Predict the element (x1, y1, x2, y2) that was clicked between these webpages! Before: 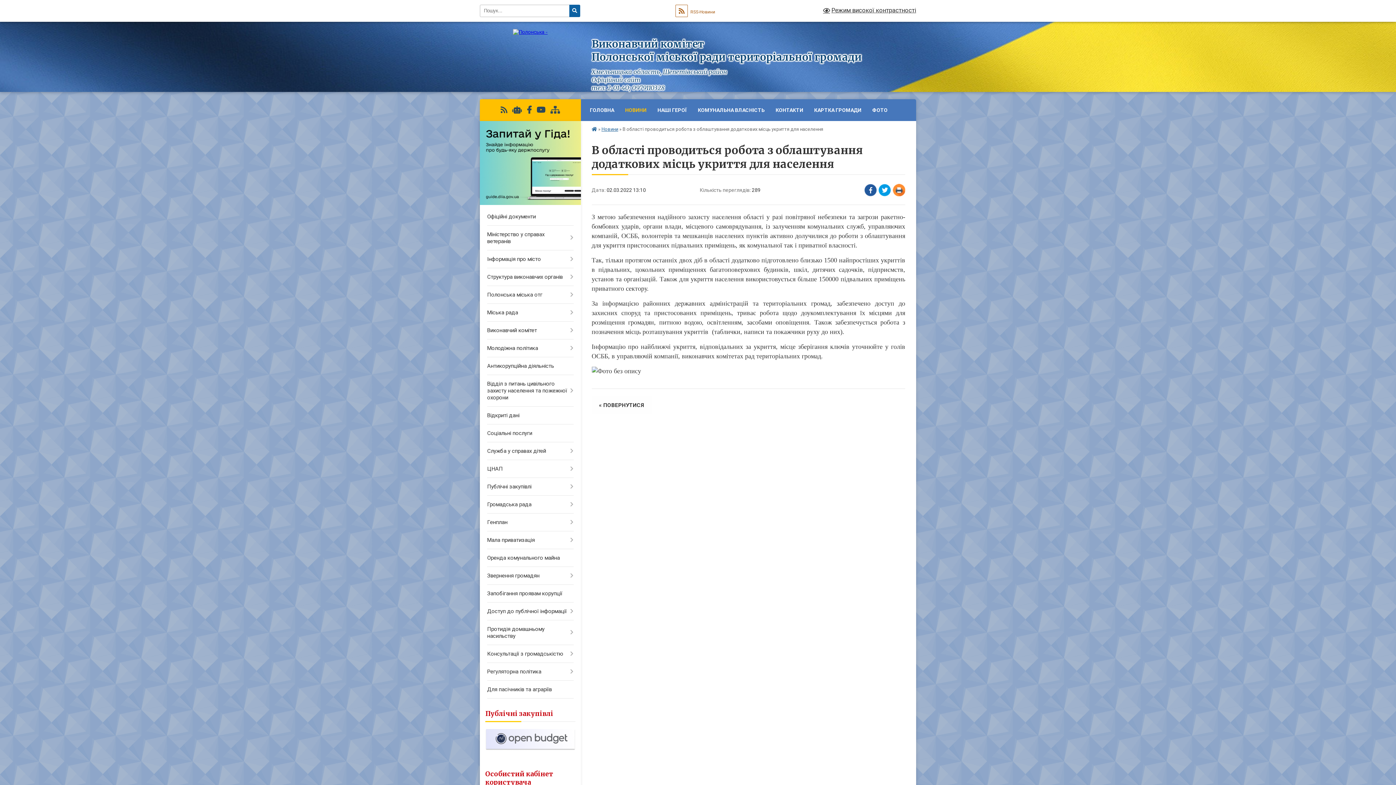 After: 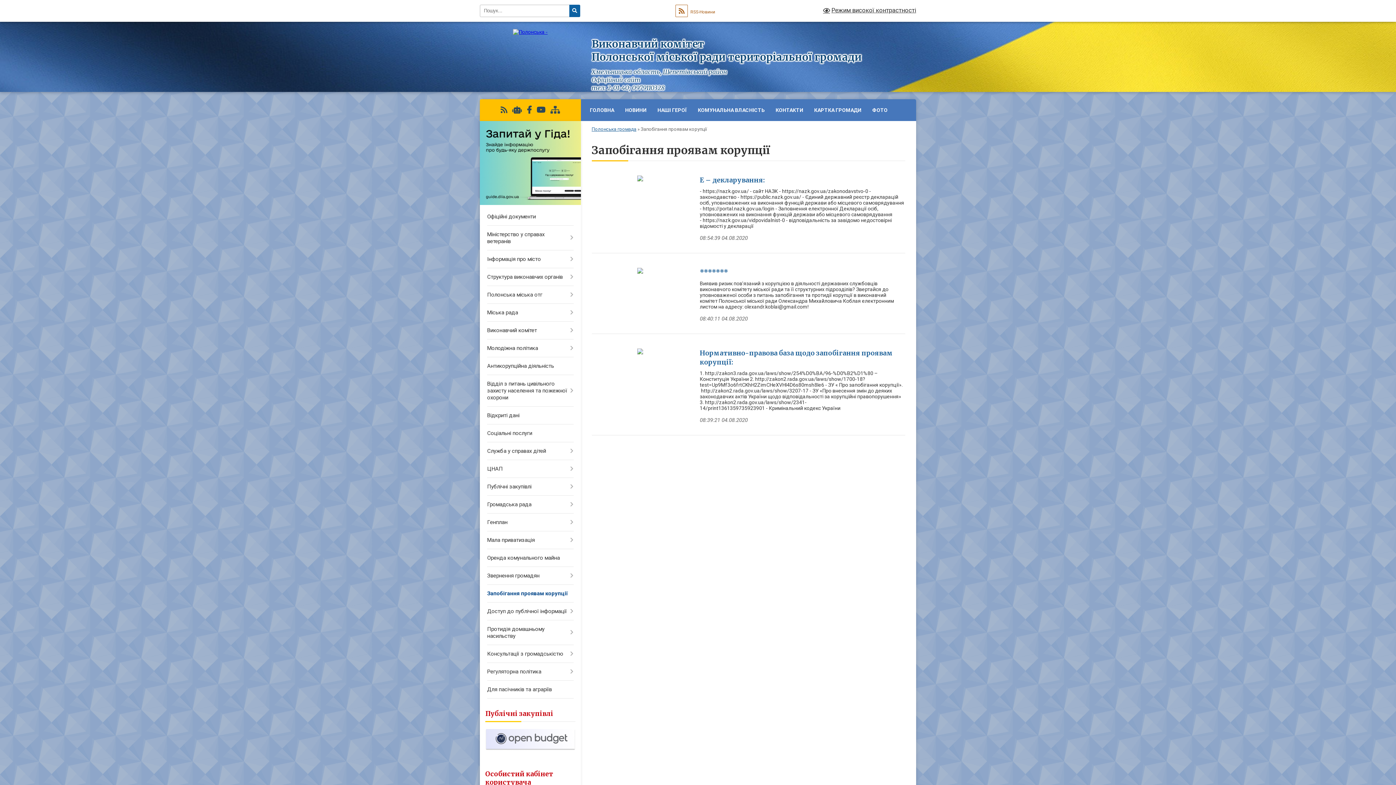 Action: bbox: (480, 585, 580, 603) label: Запобігання проявам корупції